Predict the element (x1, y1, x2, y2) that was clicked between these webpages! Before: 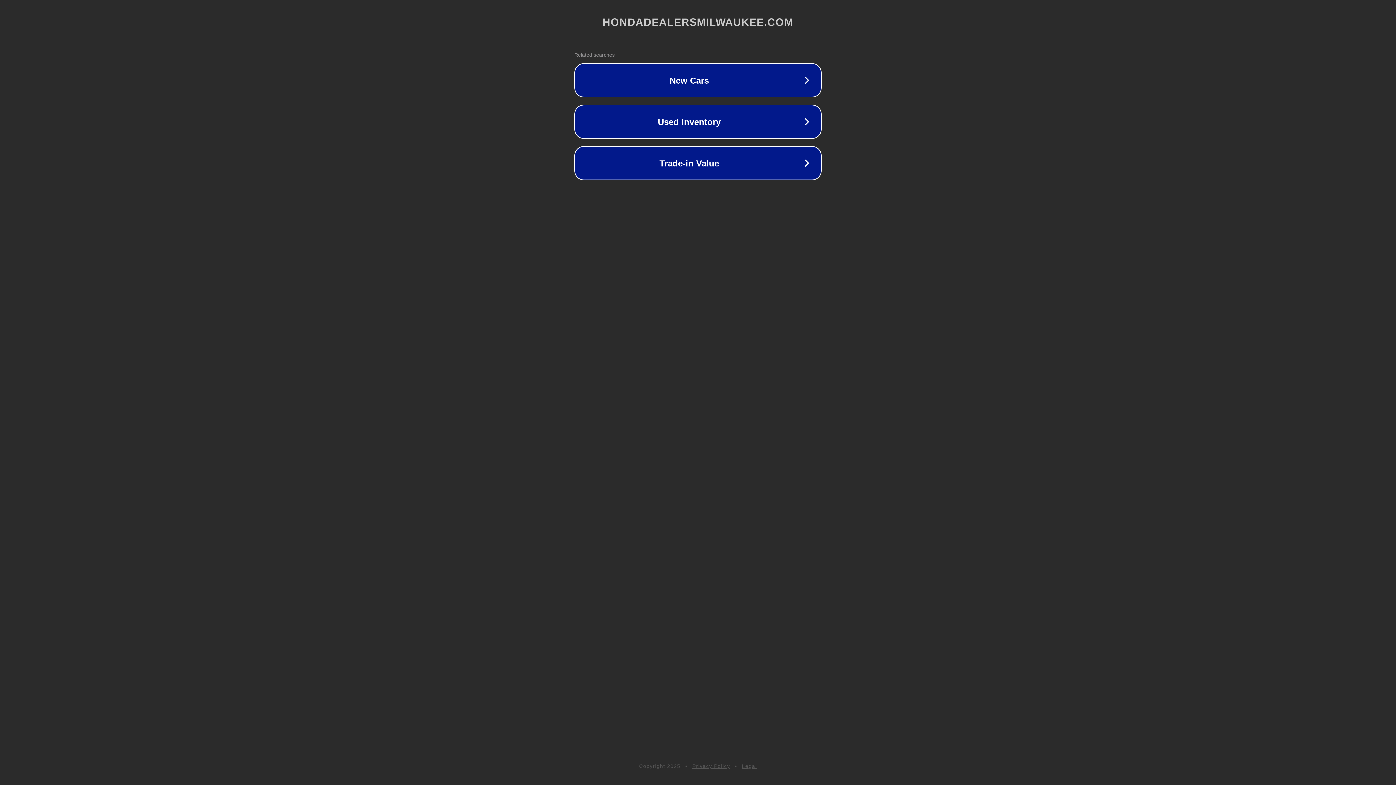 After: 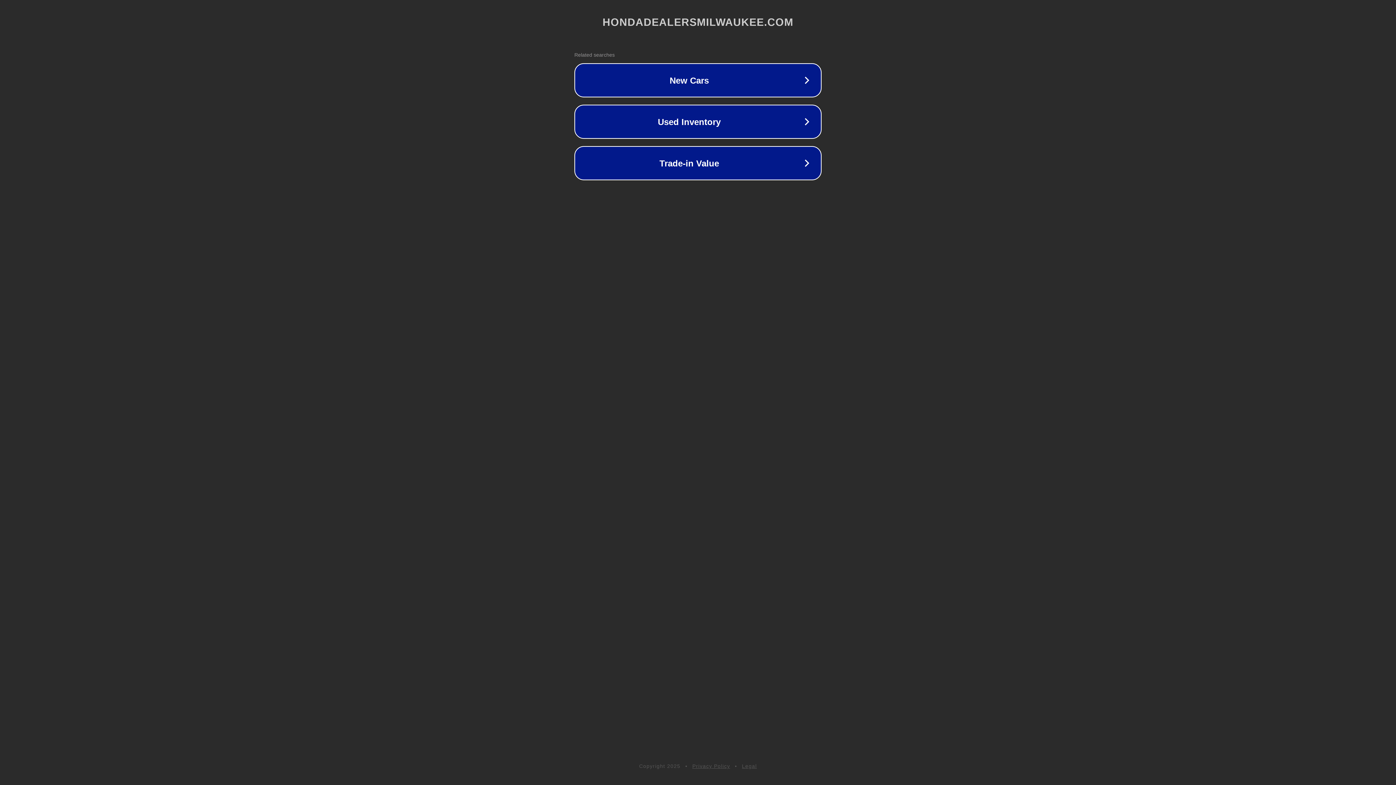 Action: bbox: (692, 763, 730, 769) label: Privacy Policy